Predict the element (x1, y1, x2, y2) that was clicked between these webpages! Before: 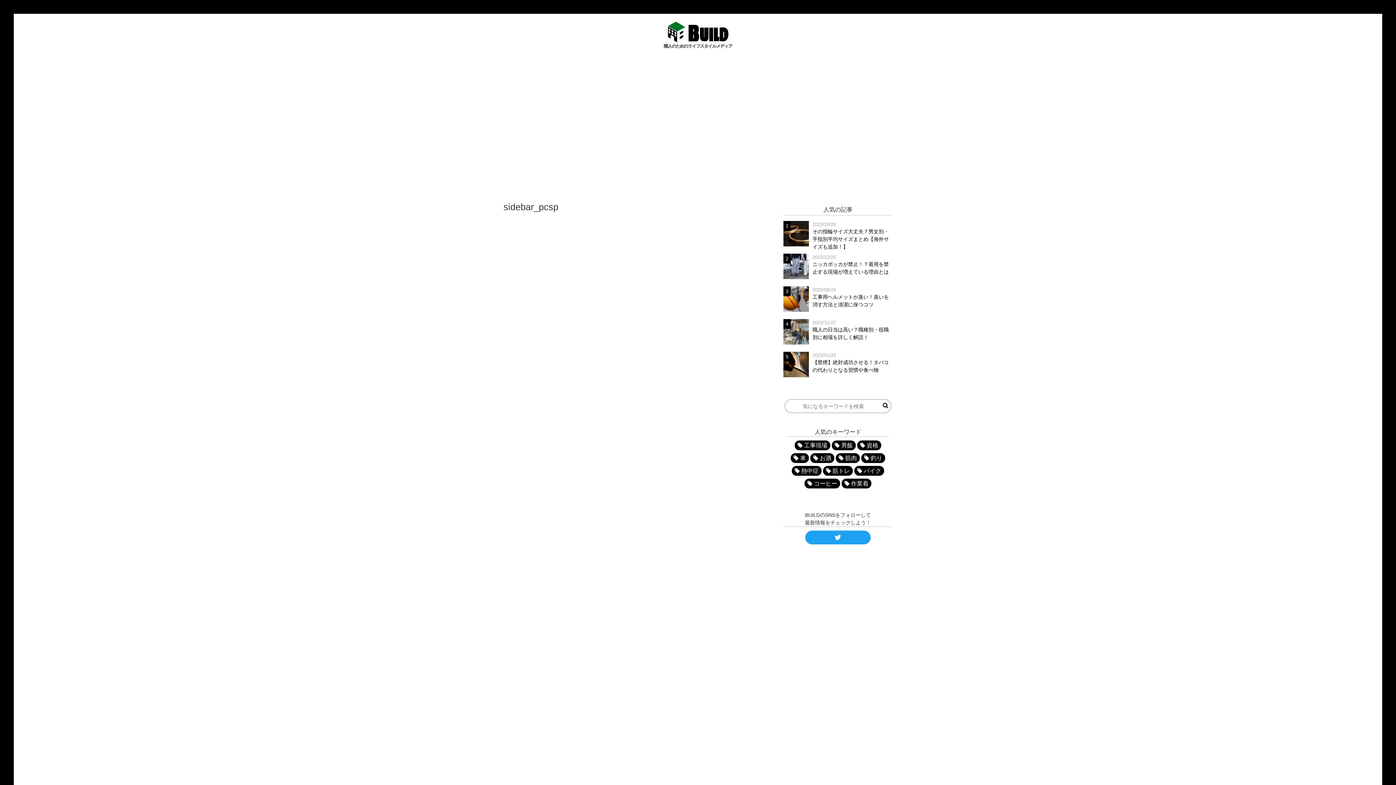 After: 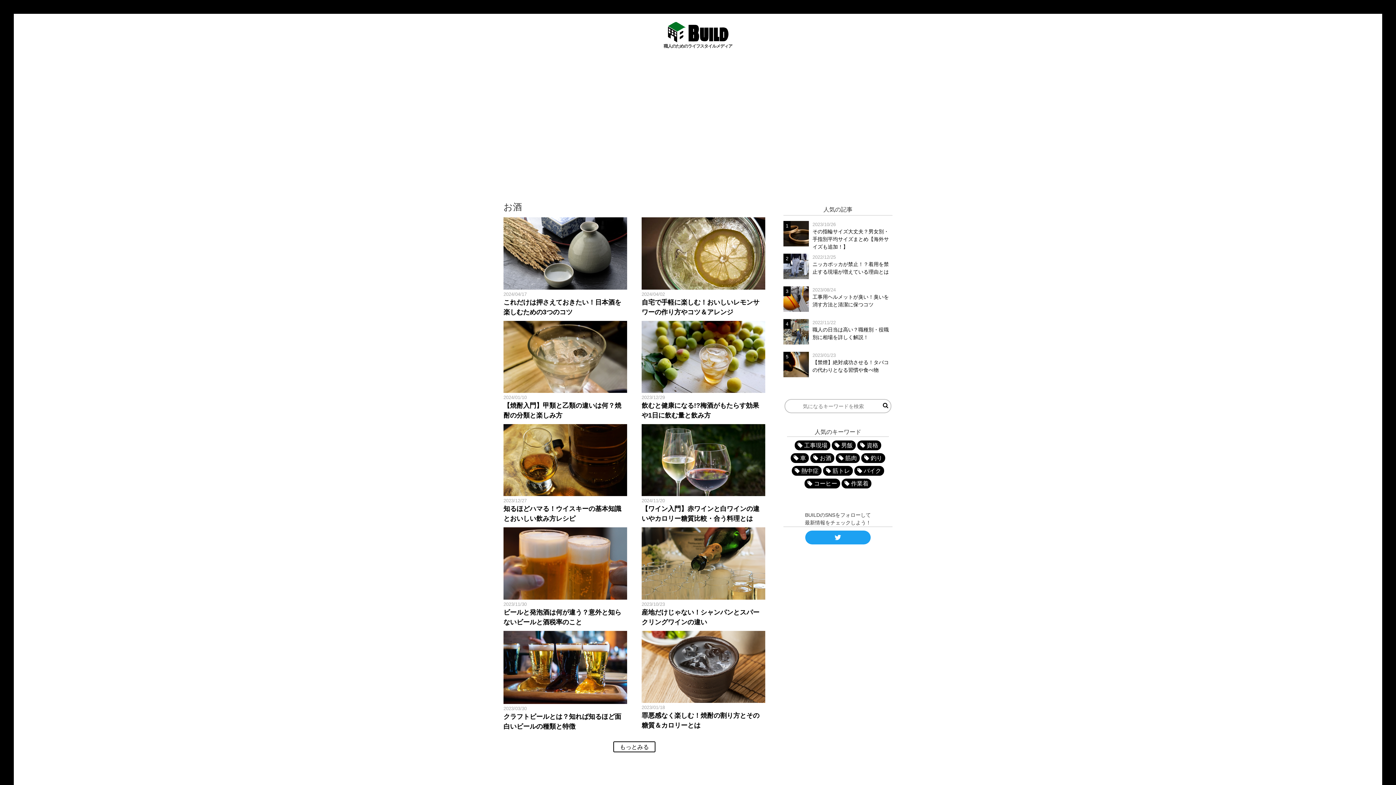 Action: label: お酒 bbox: (810, 453, 834, 463)